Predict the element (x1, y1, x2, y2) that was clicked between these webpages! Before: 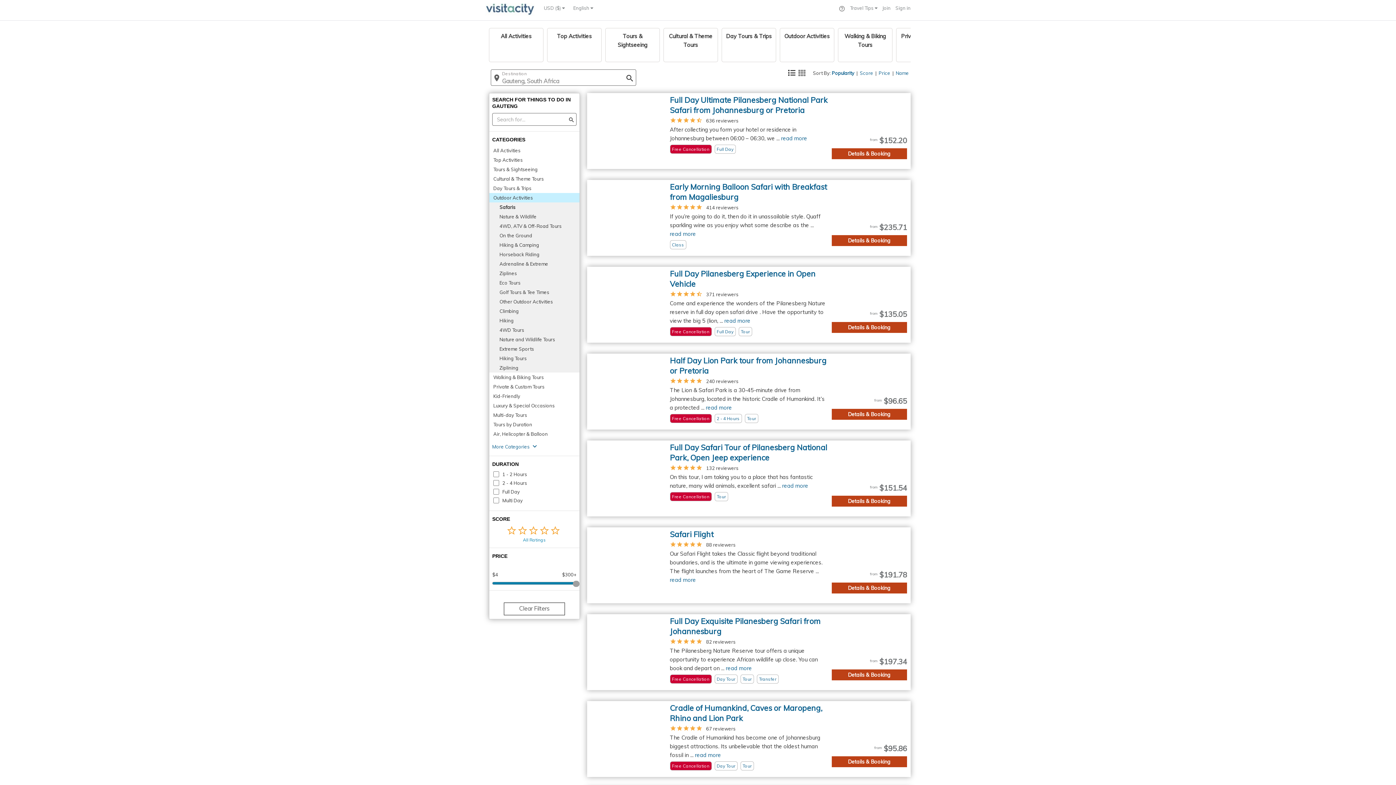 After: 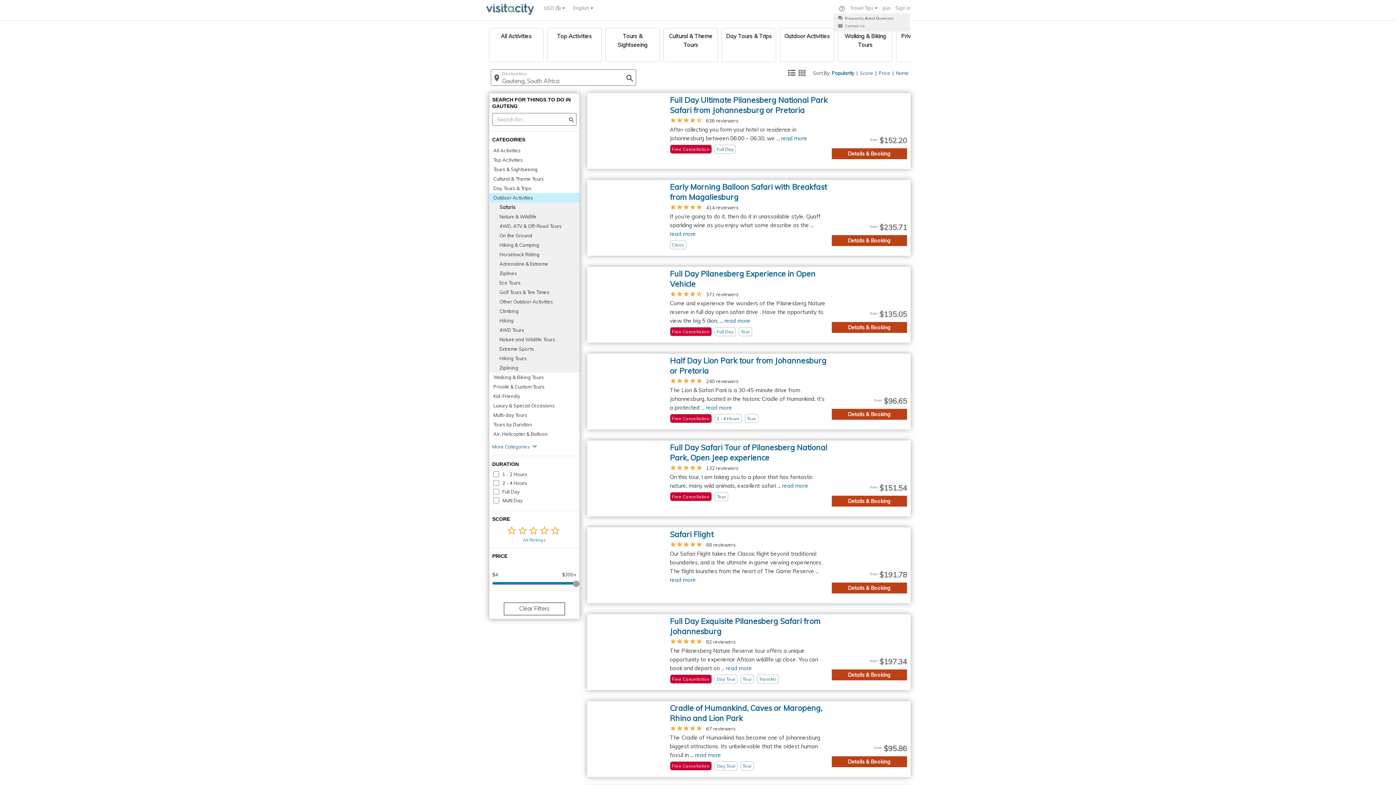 Action: bbox: (838, 5, 845, 10) label: 